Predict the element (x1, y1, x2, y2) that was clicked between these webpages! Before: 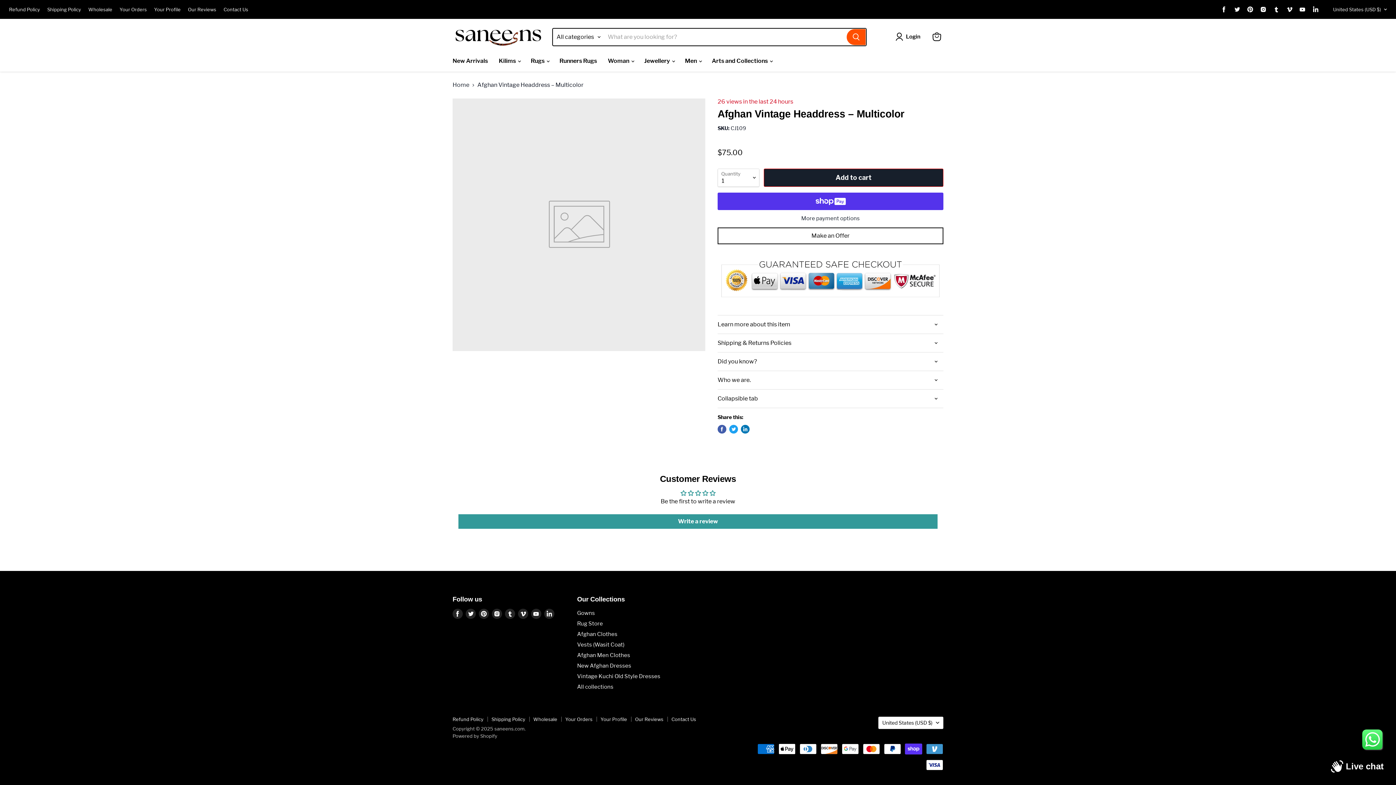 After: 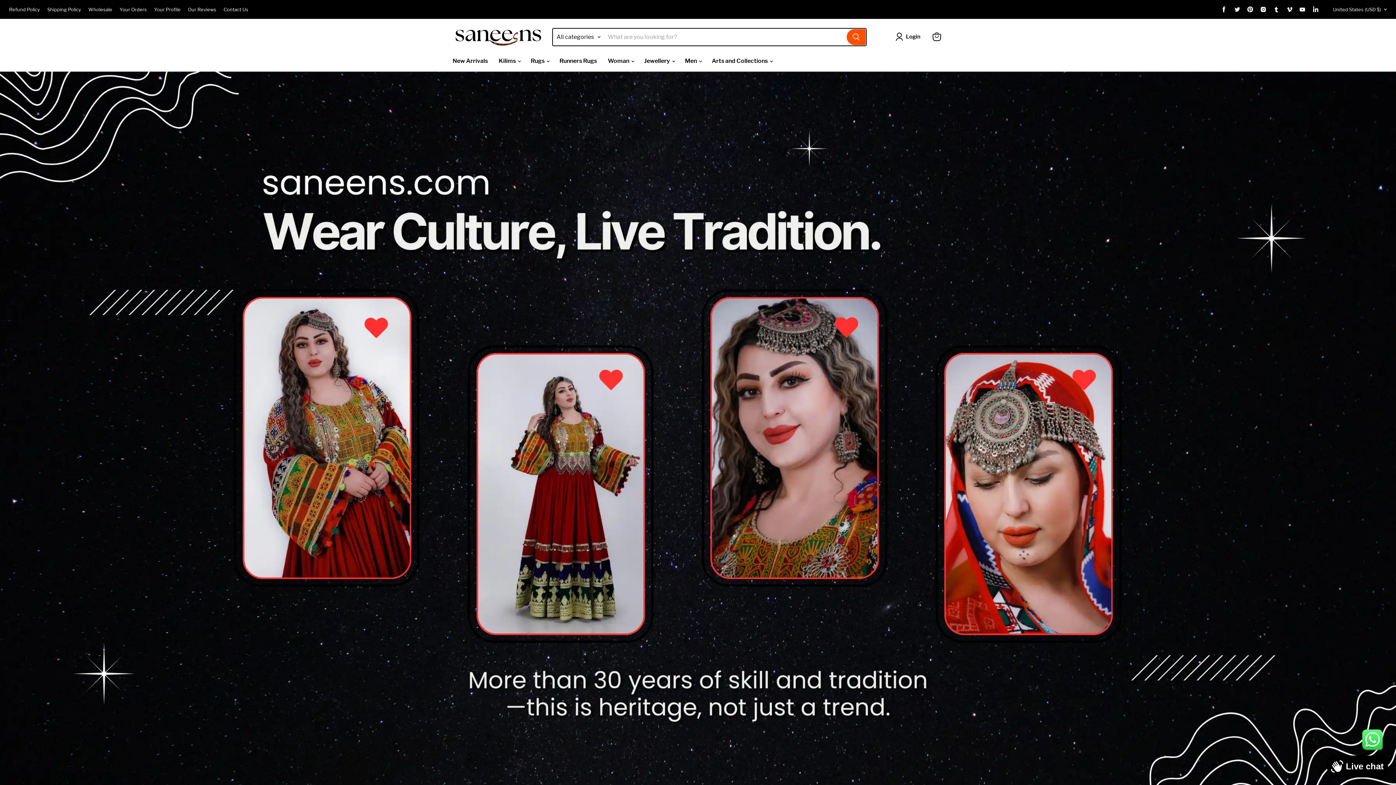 Action: label: Home bbox: (452, 81, 469, 88)